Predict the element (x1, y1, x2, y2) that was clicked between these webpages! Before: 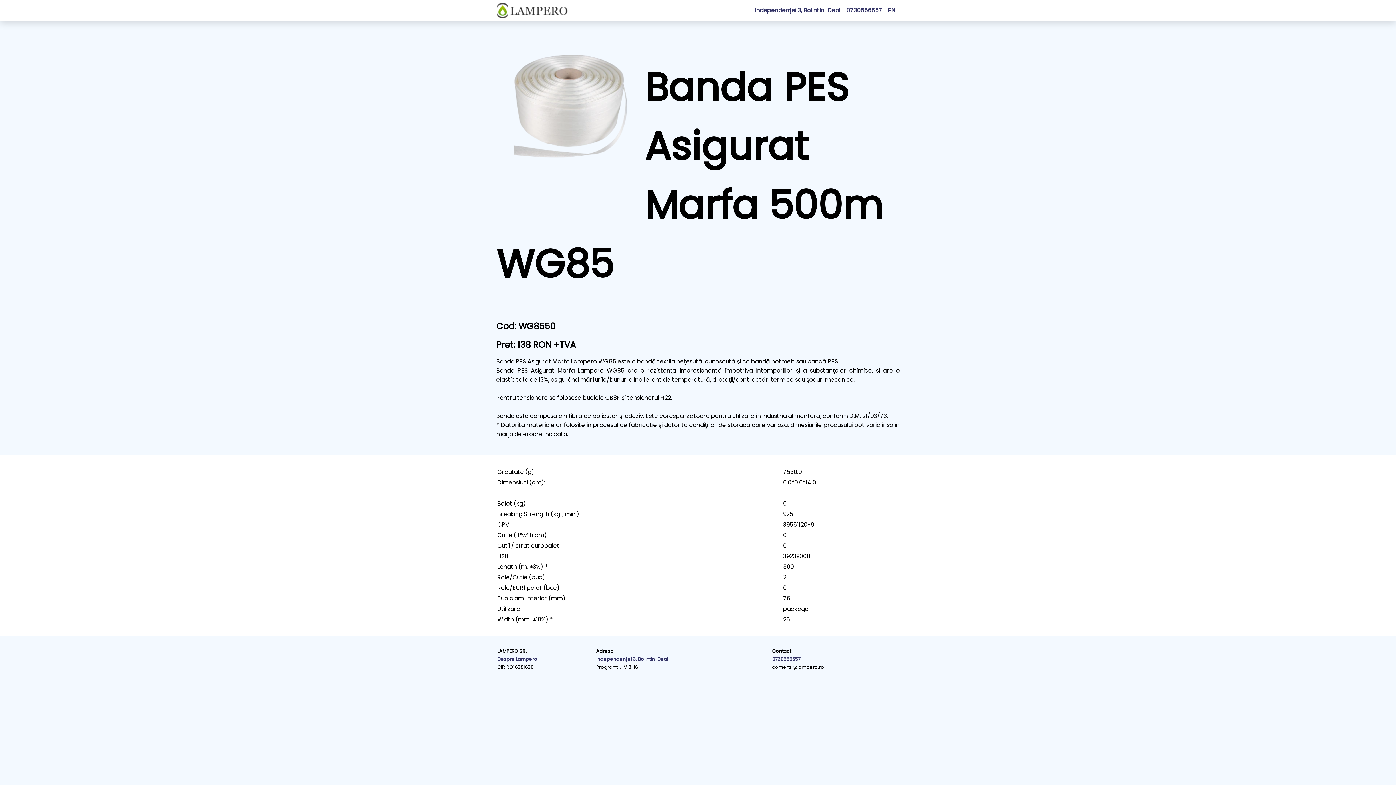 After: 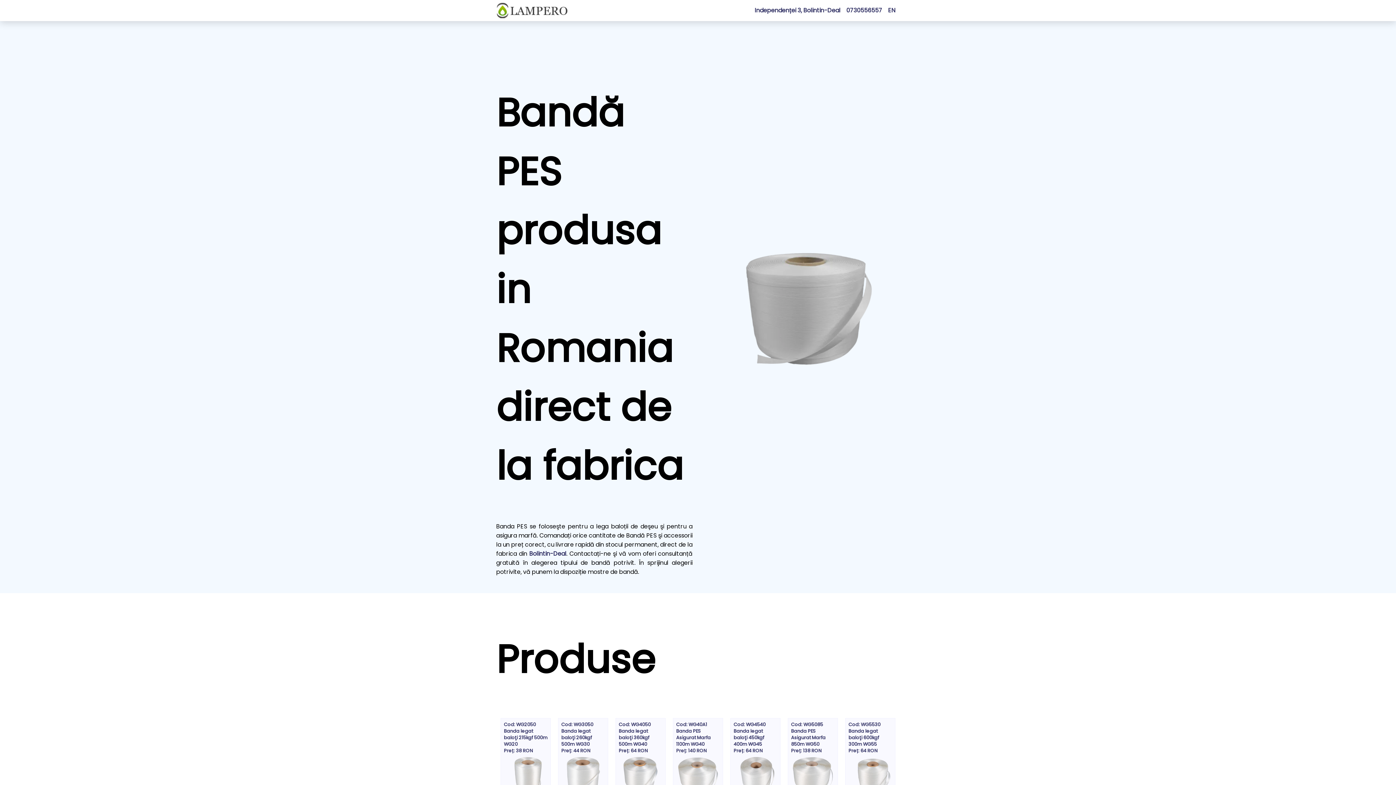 Action: bbox: (496, 0, 568, 21) label: Homepage